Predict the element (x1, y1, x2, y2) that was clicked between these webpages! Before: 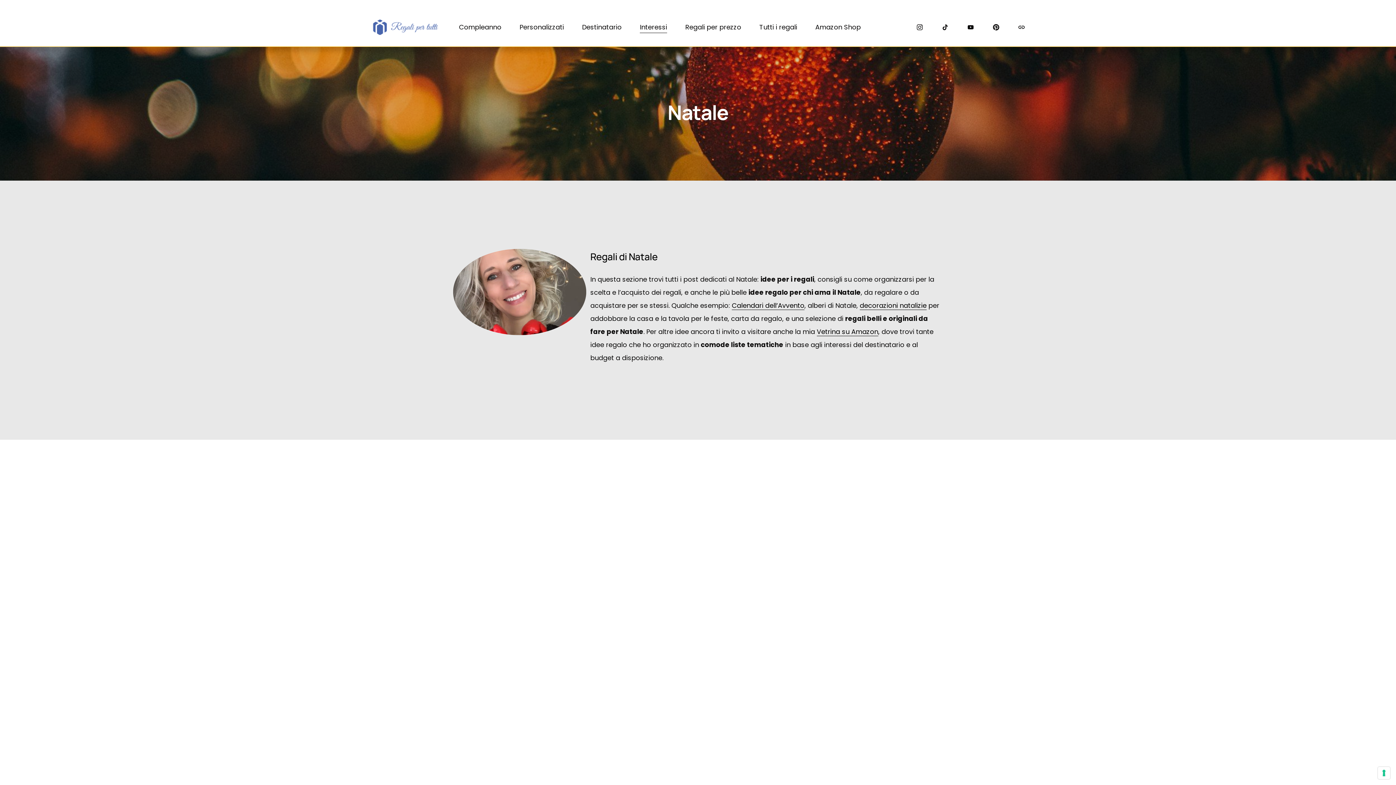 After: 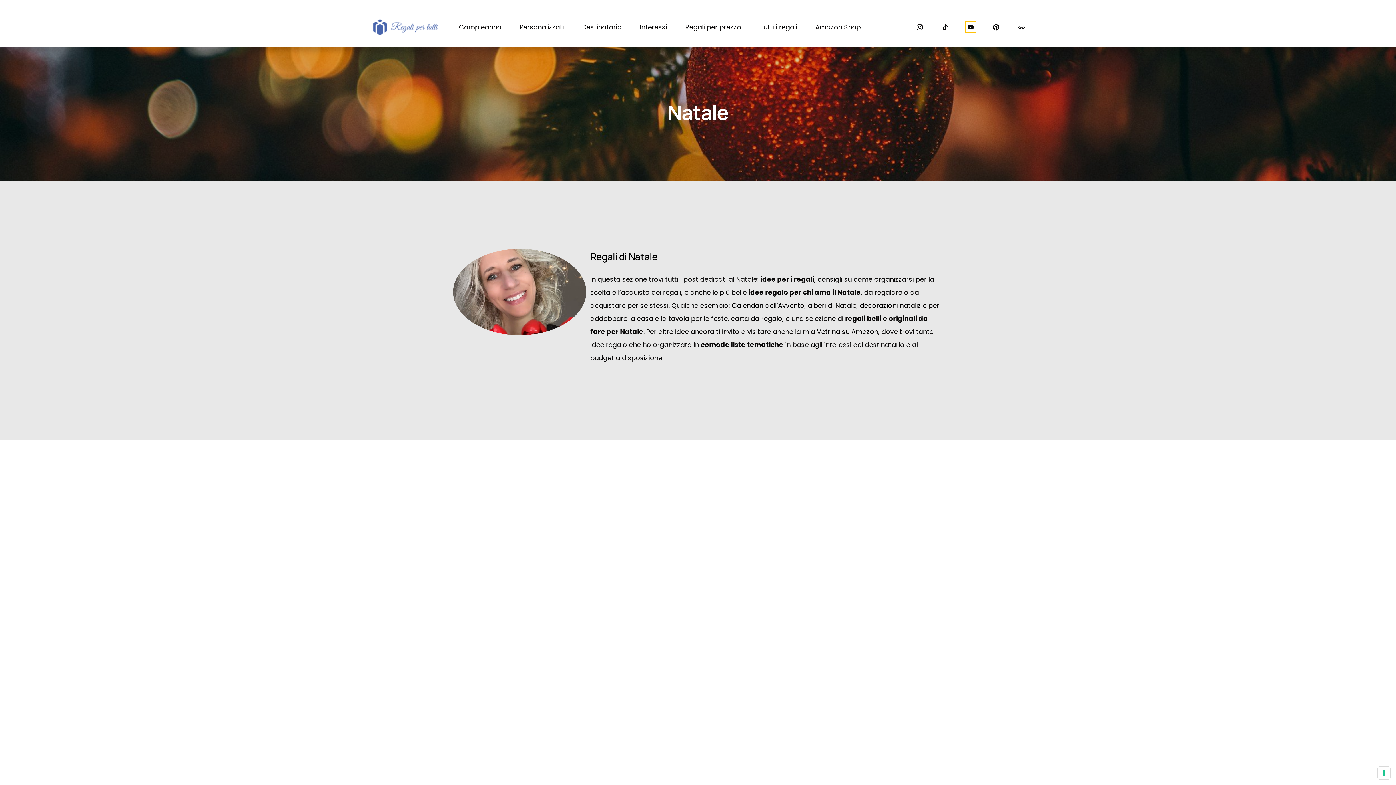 Action: label: YouTube bbox: (967, 23, 974, 30)